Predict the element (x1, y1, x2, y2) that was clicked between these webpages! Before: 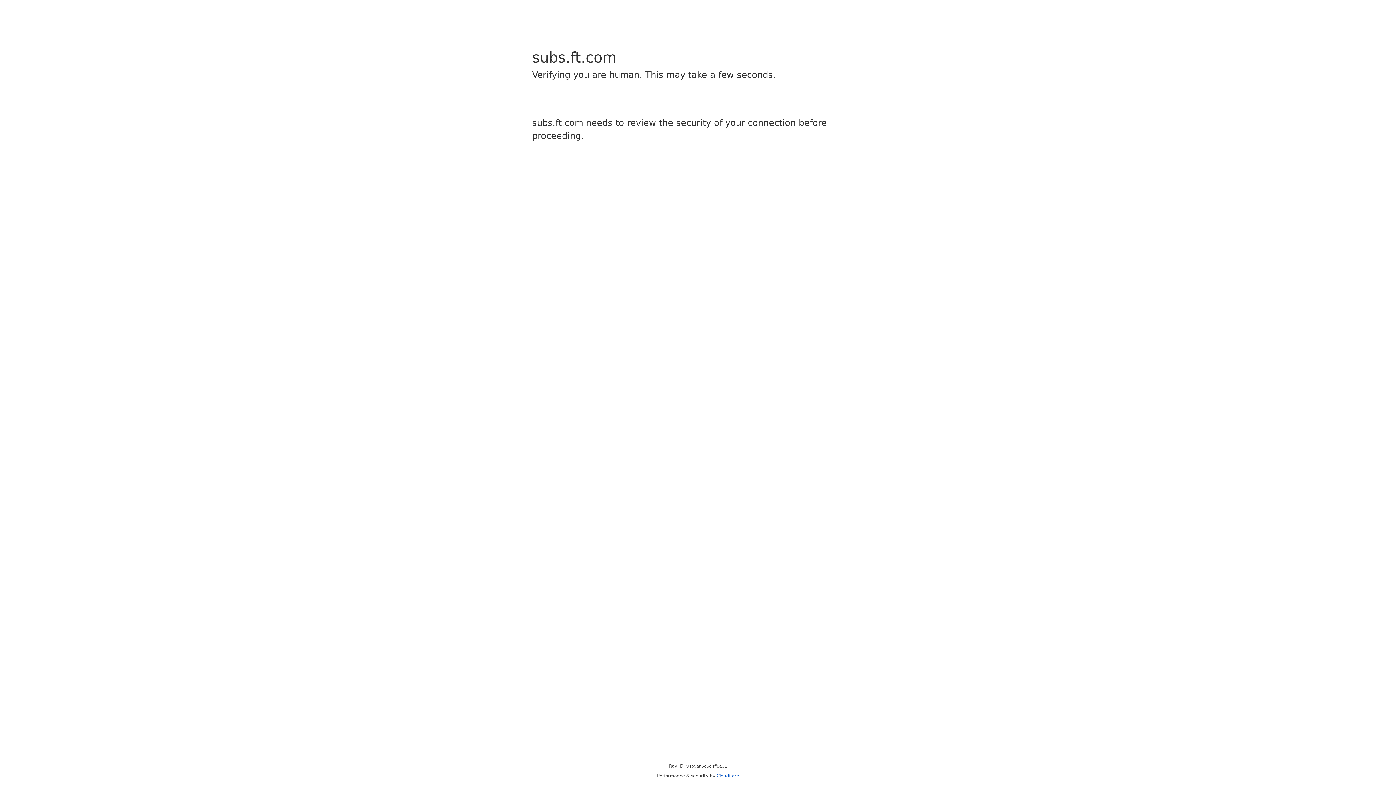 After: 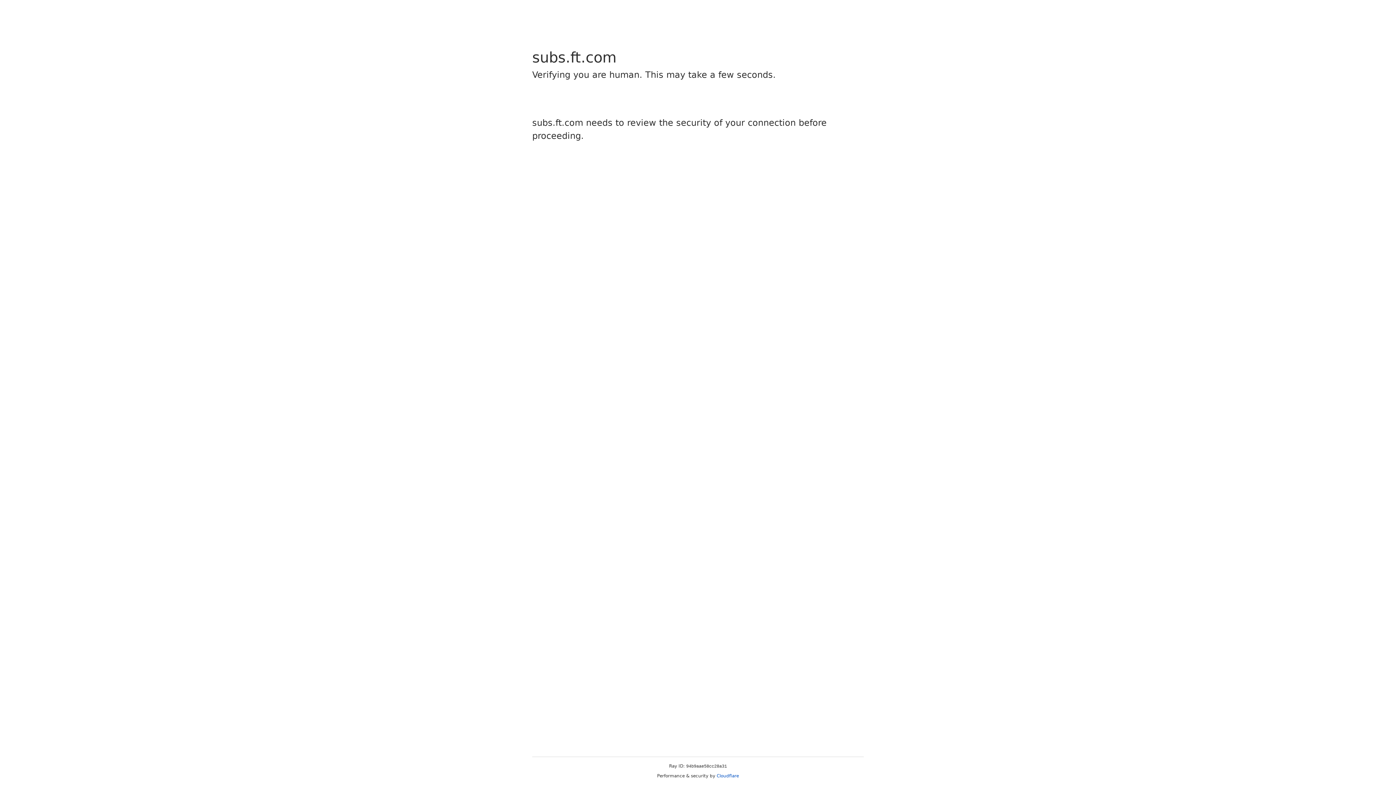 Action: bbox: (716, 773, 739, 778) label: Cloudflare